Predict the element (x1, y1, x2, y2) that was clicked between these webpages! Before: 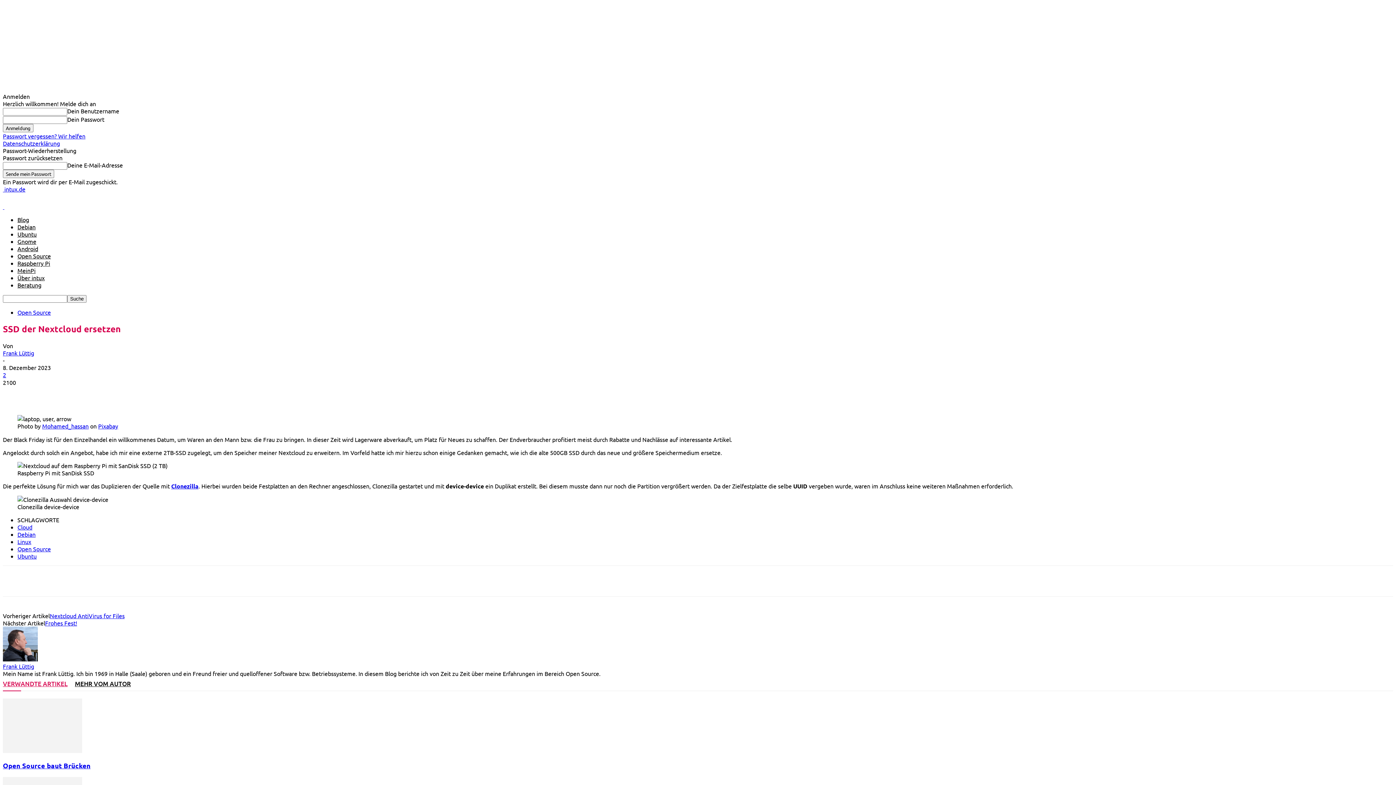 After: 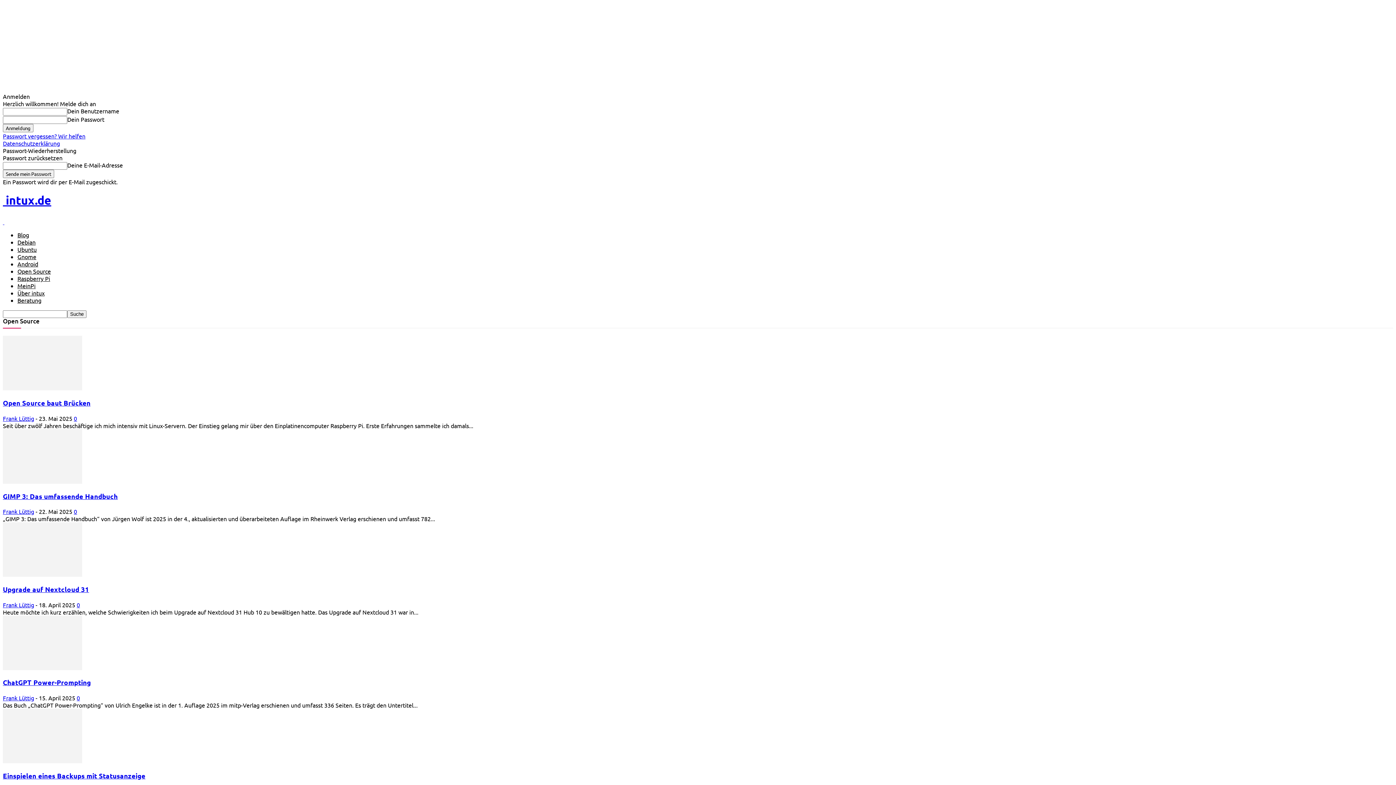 Action: bbox: (17, 252, 50, 259) label: Open Source